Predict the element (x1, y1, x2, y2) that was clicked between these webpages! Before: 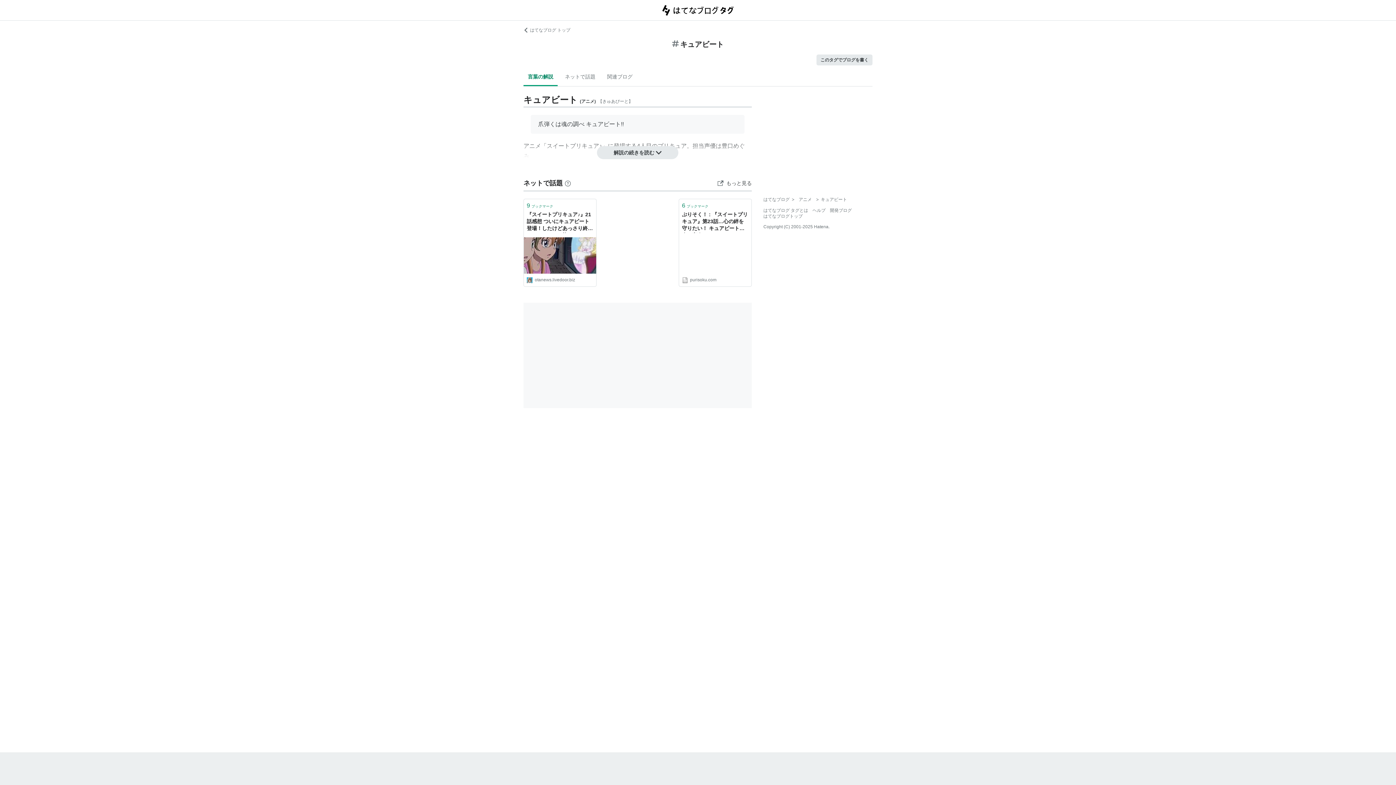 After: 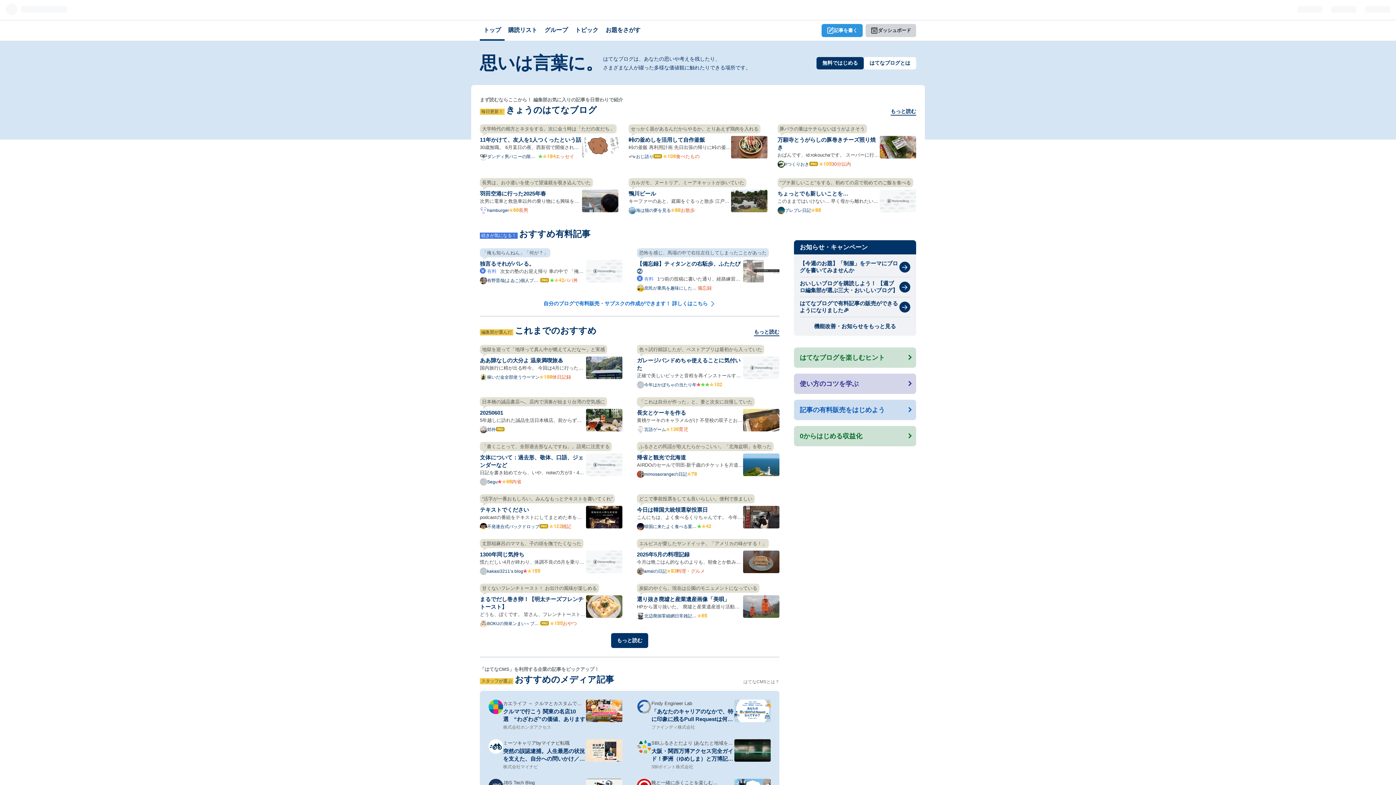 Action: label: はてなブログ bbox: (763, 197, 789, 202)